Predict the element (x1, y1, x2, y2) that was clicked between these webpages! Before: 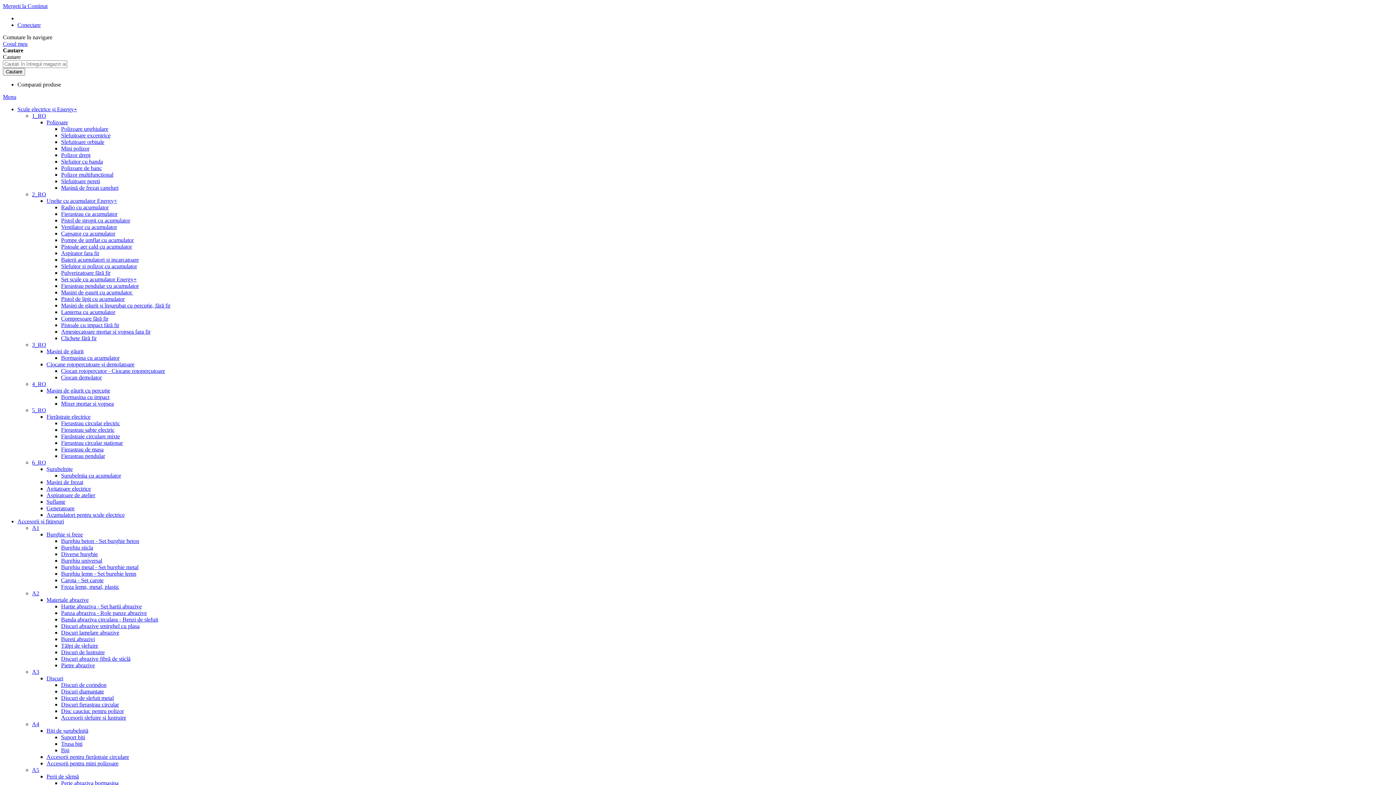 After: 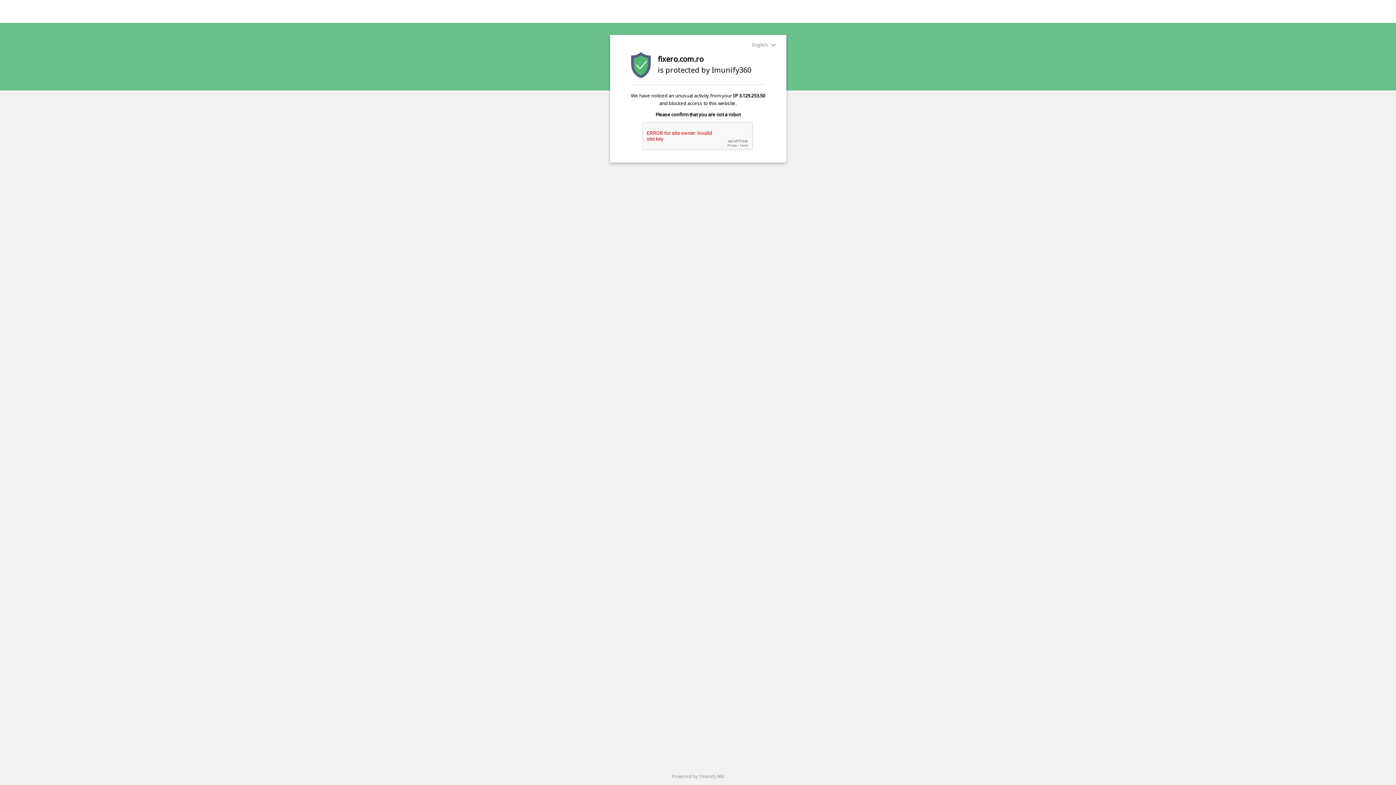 Action: label: Bureti abrazivi bbox: (61, 636, 94, 642)